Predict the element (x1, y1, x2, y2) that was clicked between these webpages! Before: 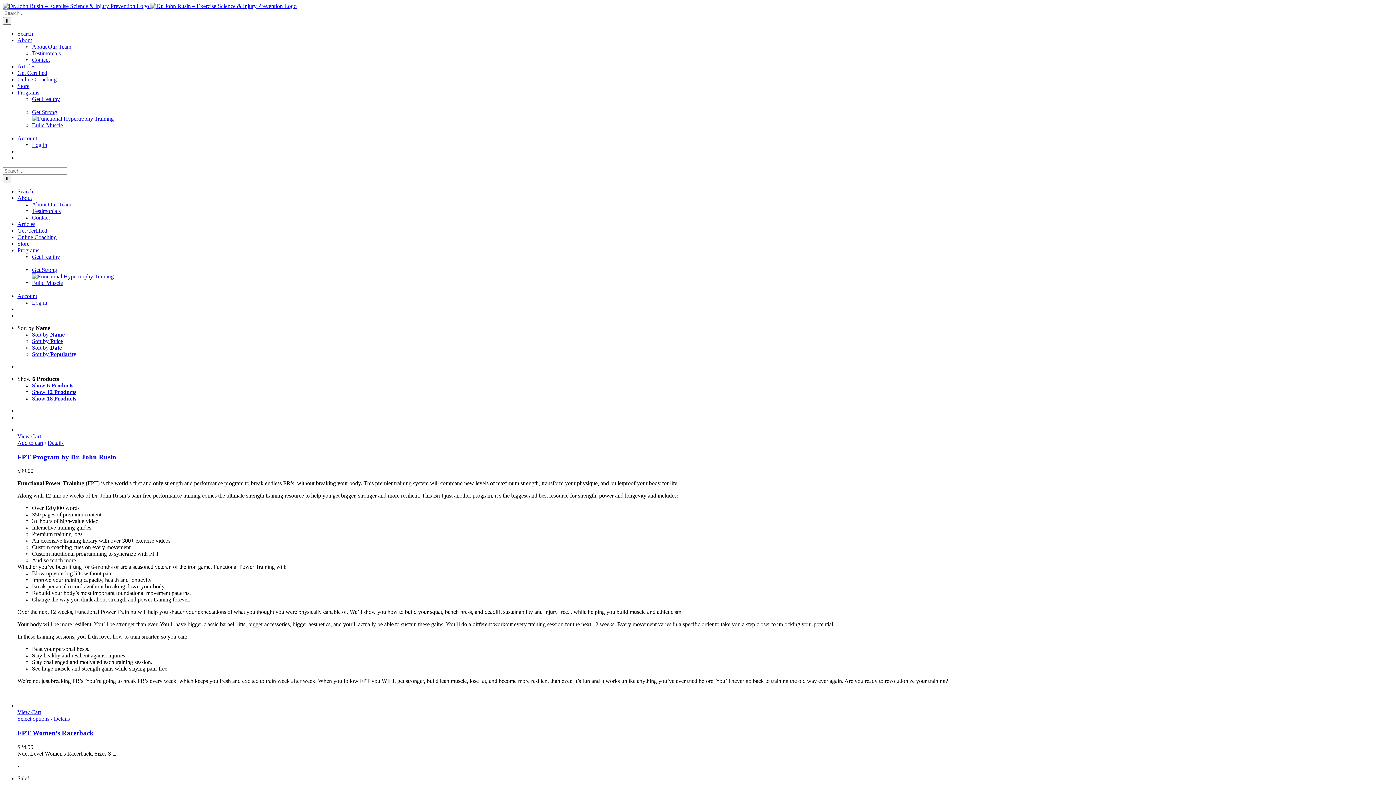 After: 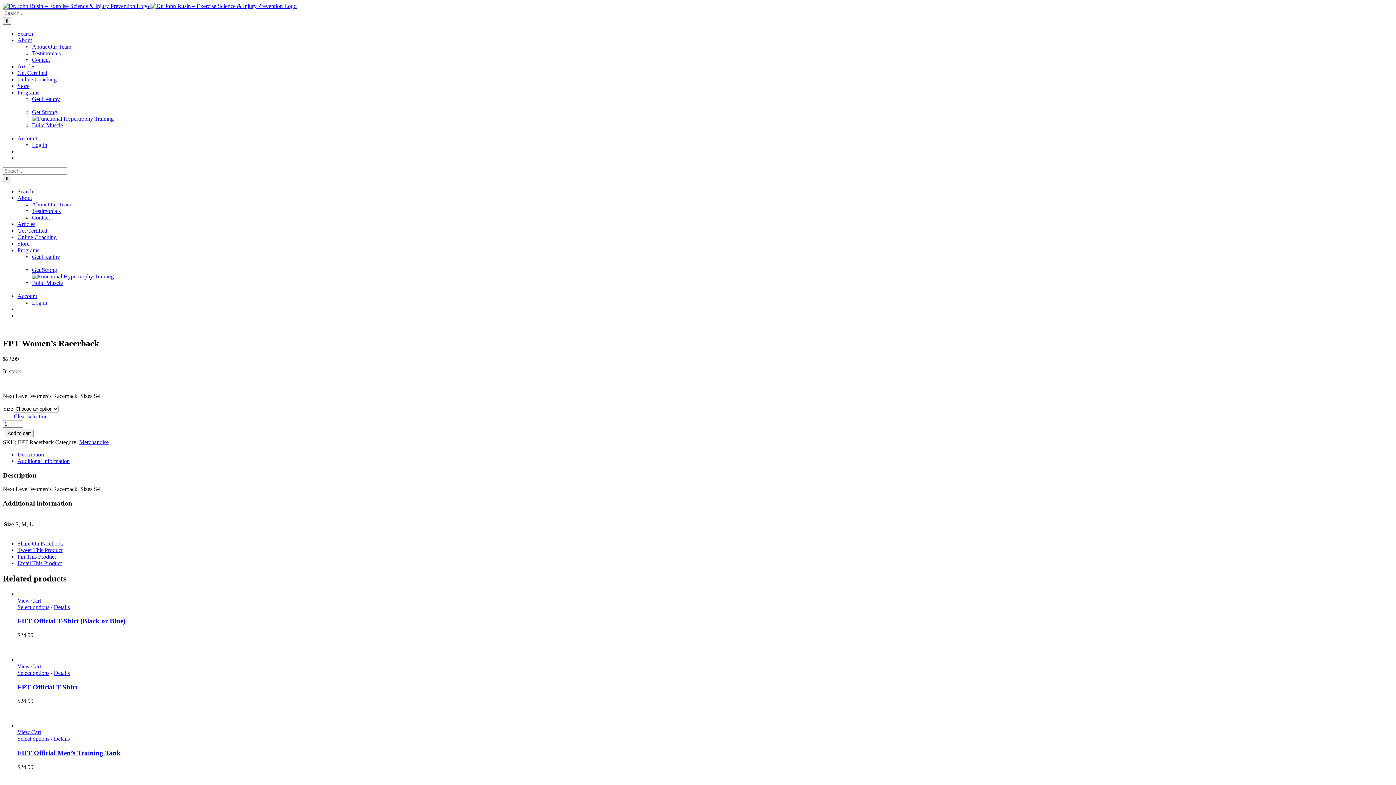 Action: label: Details bbox: (53, 716, 69, 722)